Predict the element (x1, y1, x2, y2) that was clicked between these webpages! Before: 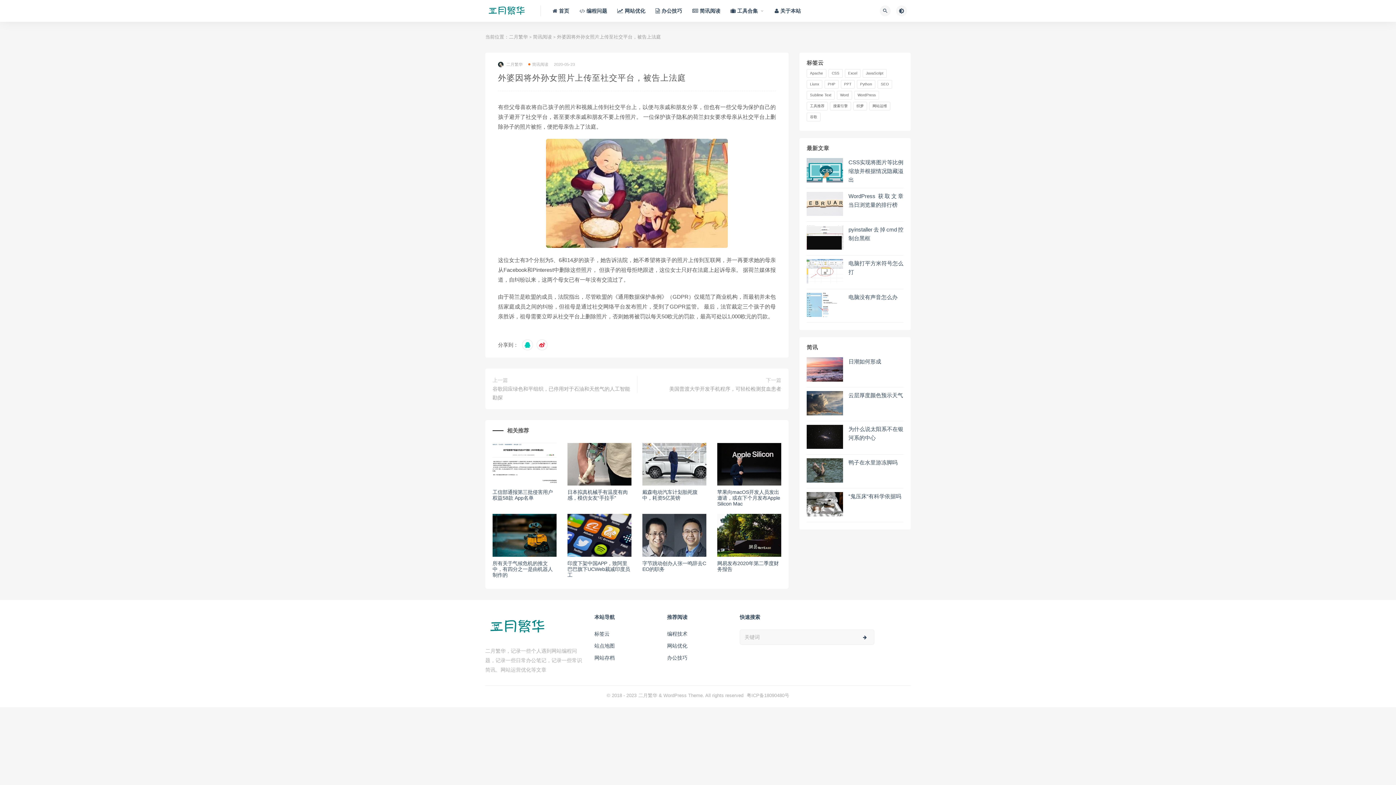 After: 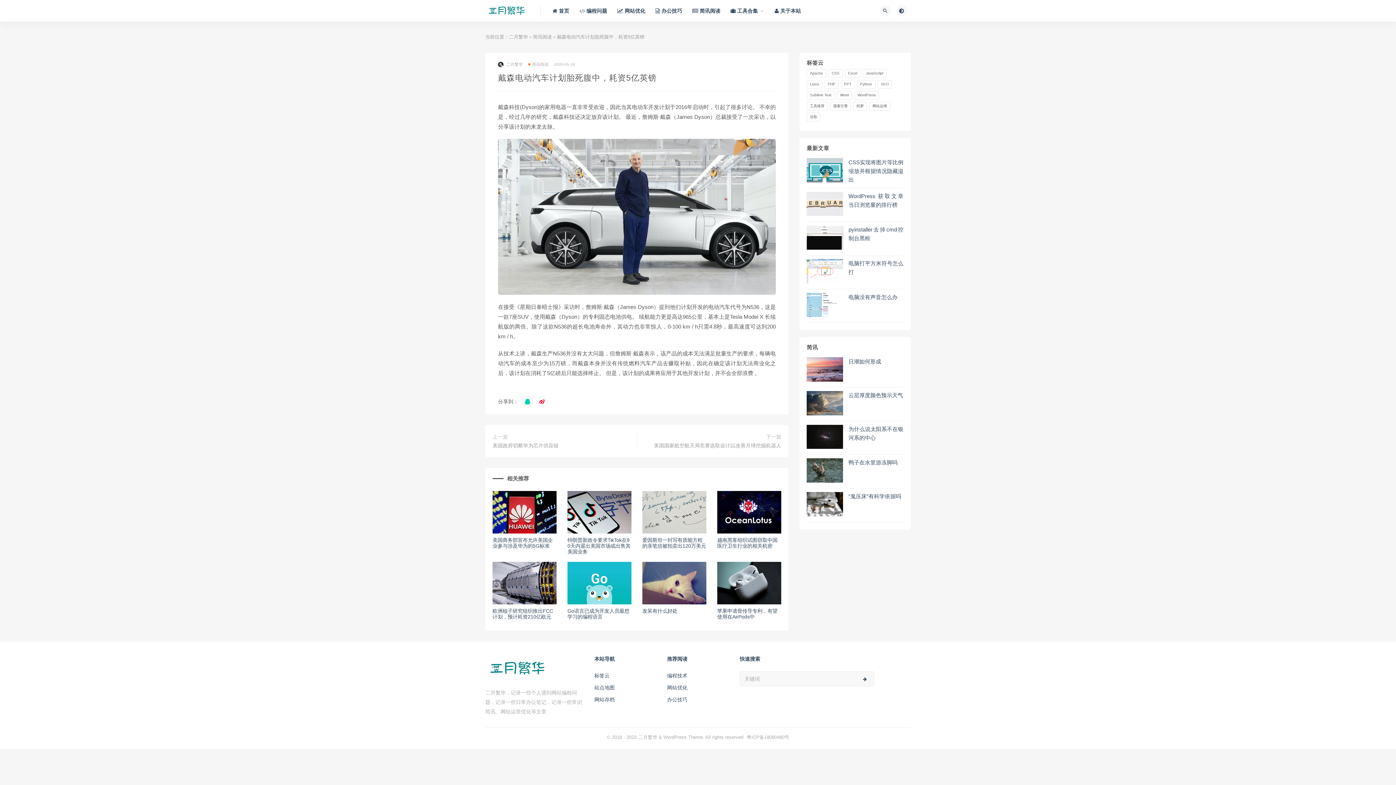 Action: label: 戴森电动汽车计划胎死腹中，耗资5亿英镑 bbox: (642, 489, 697, 501)